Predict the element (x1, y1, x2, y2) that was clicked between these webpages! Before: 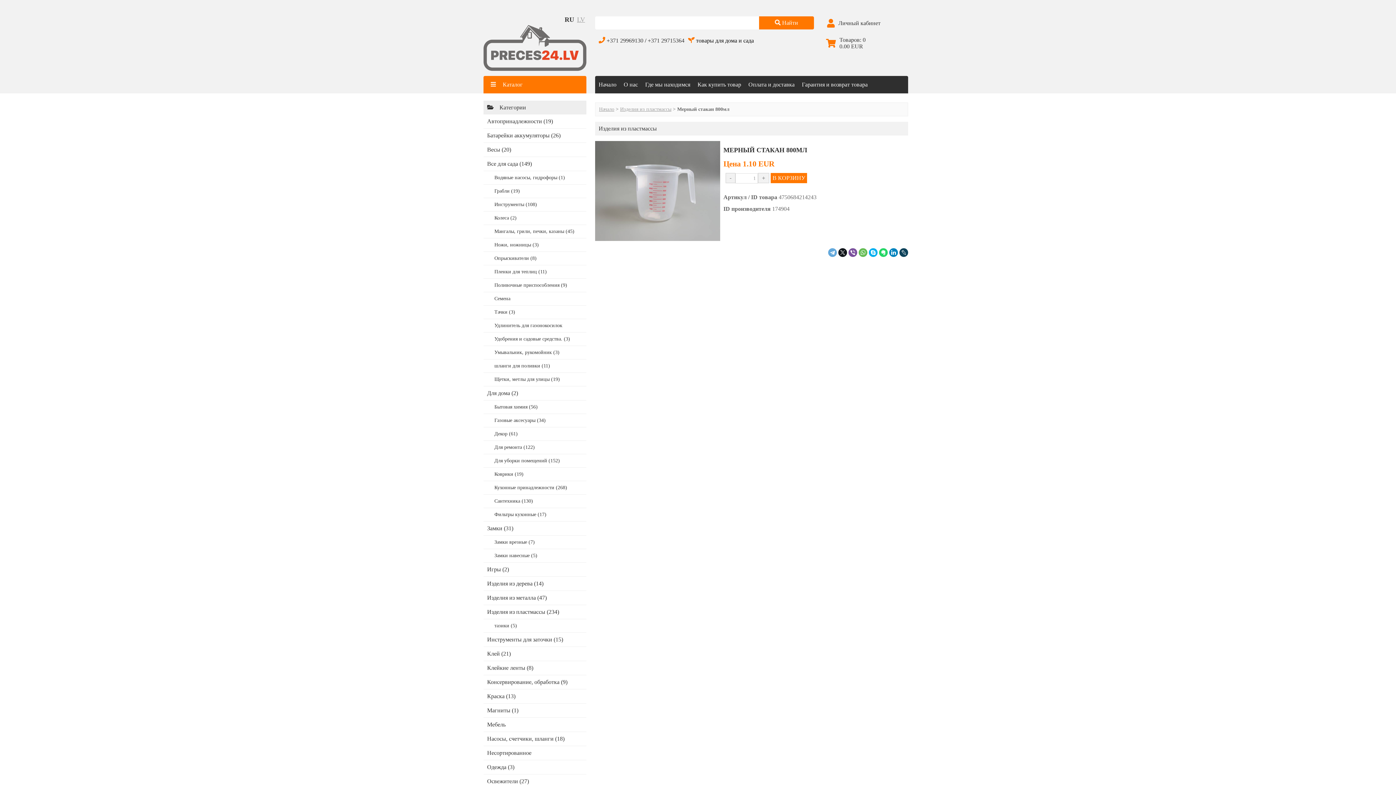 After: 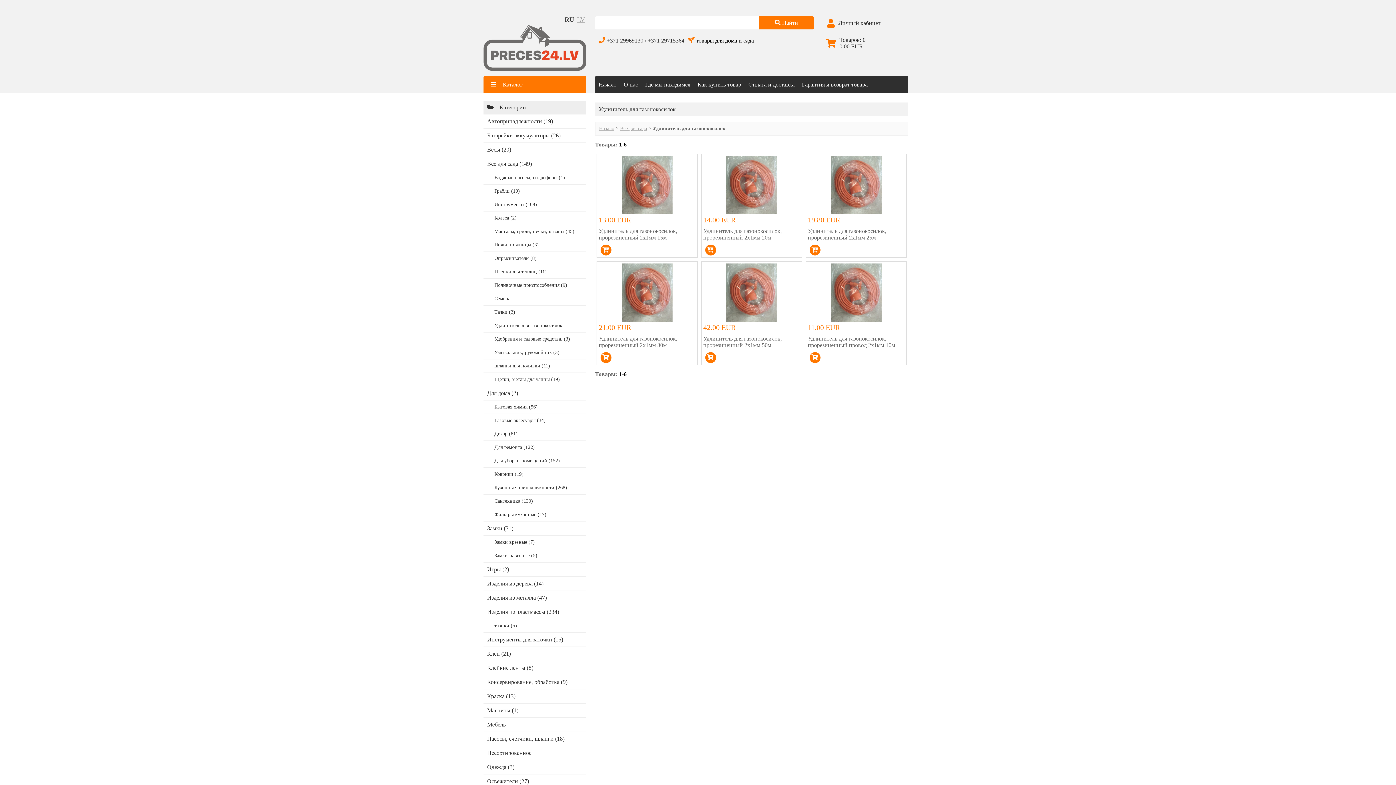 Action: bbox: (494, 322, 562, 328) label: Удлинитель для газонокосилок